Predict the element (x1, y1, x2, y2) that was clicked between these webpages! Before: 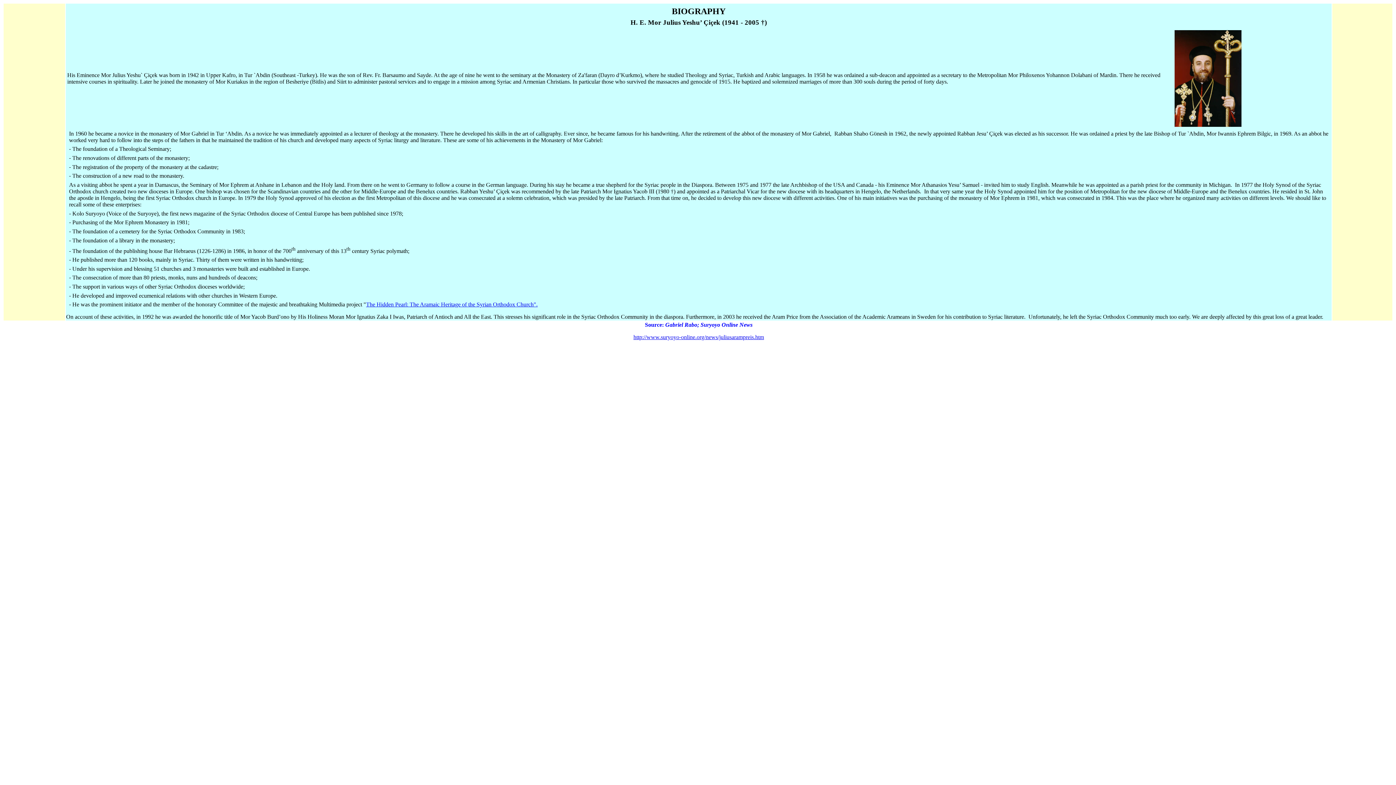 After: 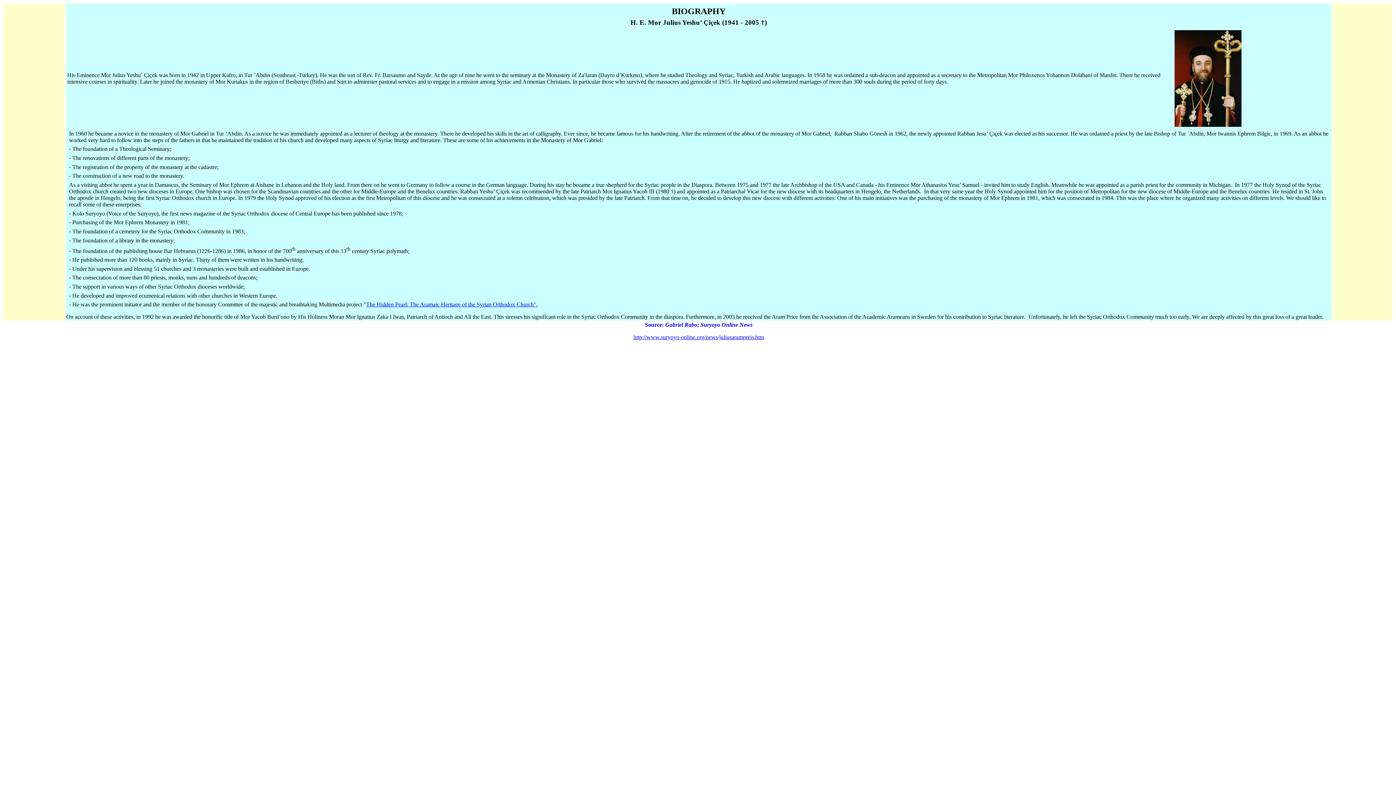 Action: label: The Hidden Pearl: The Aramaic Heritage of the Syrian Orthodox Church". bbox: (366, 301, 537, 307)